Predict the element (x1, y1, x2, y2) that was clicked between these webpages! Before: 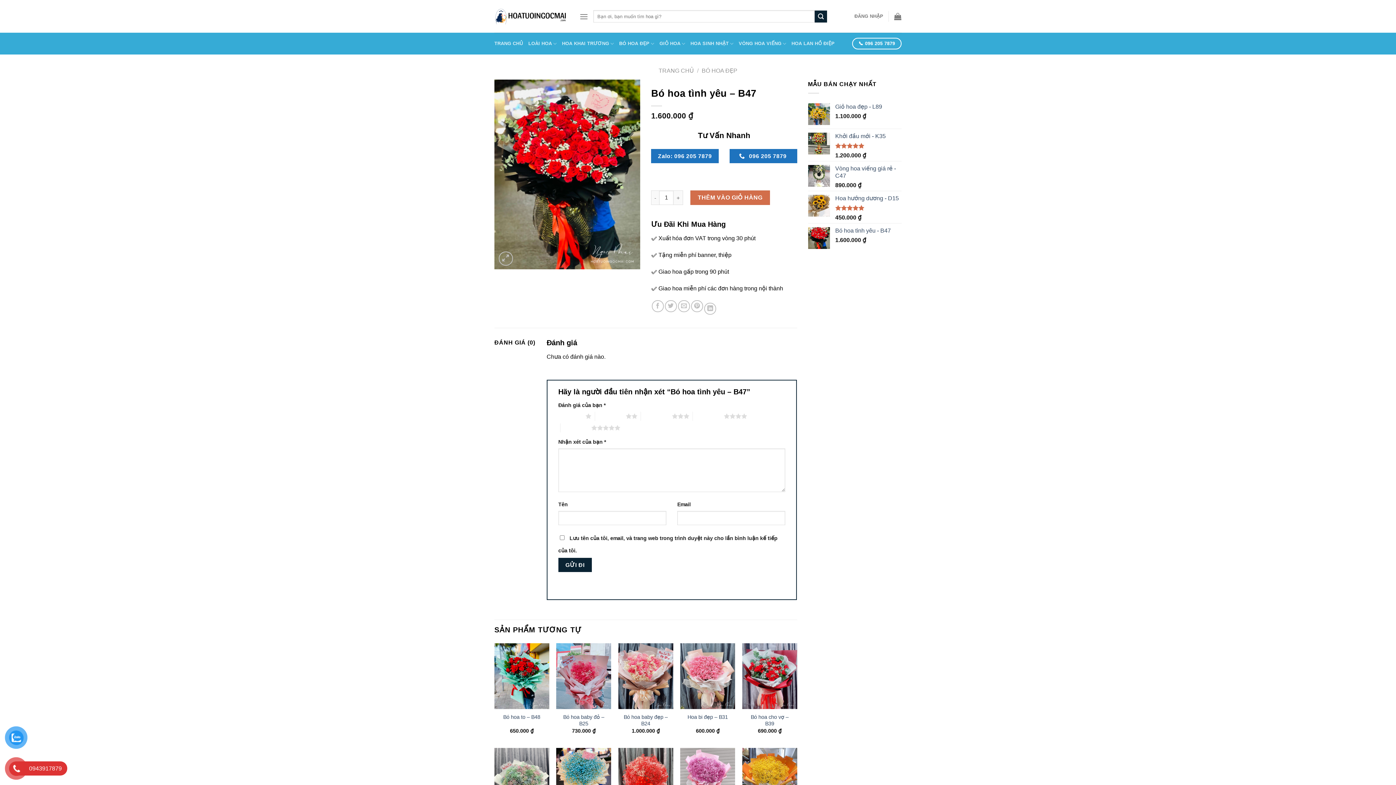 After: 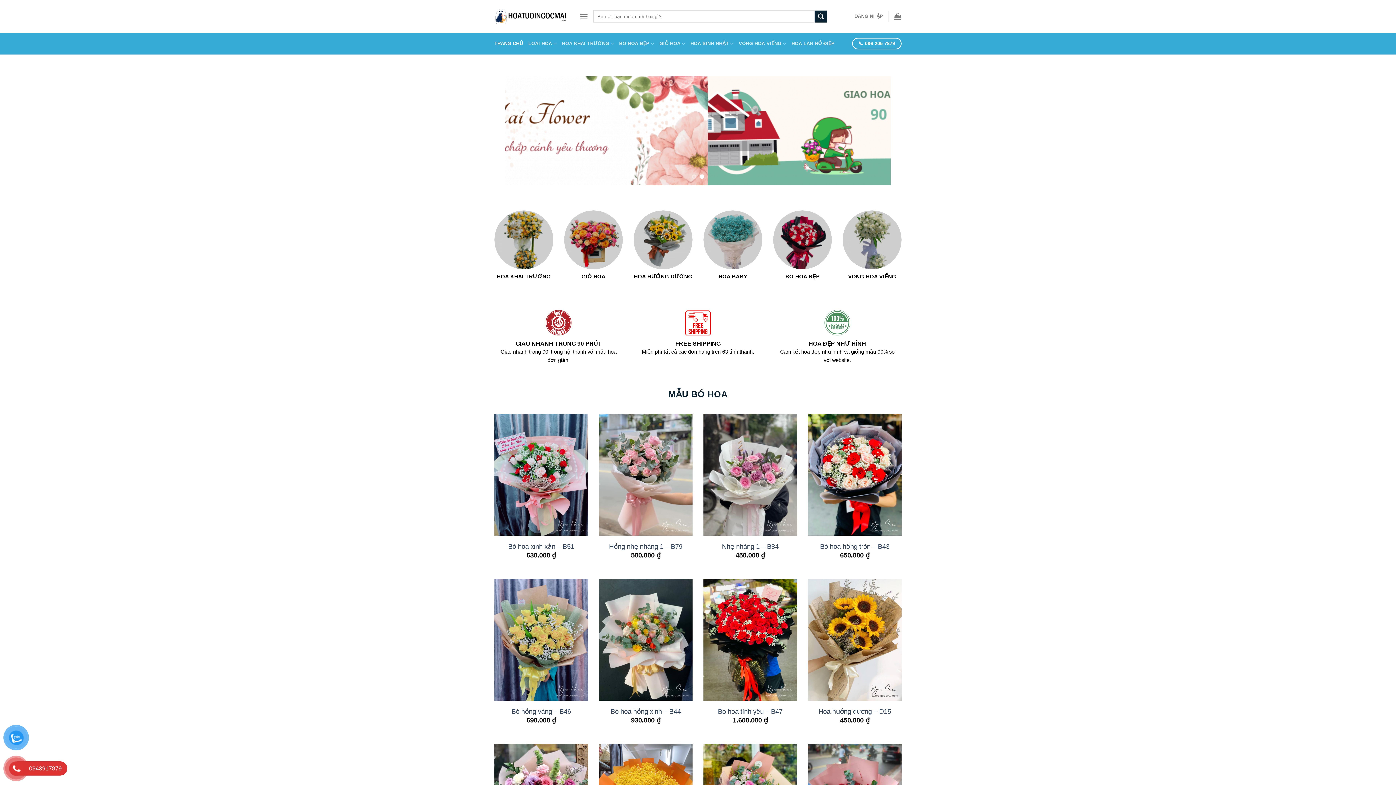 Action: bbox: (494, 37, 523, 50) label: TRANG CHỦ